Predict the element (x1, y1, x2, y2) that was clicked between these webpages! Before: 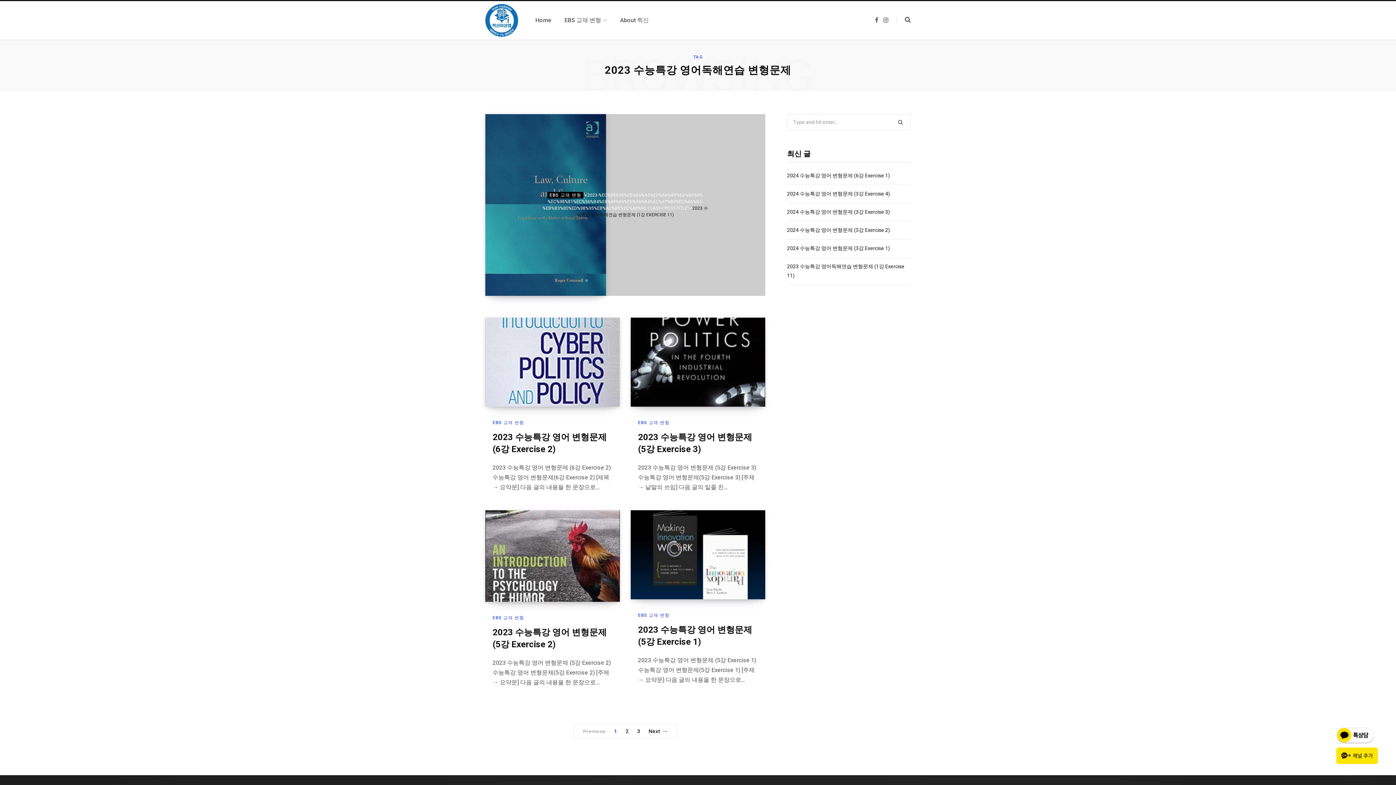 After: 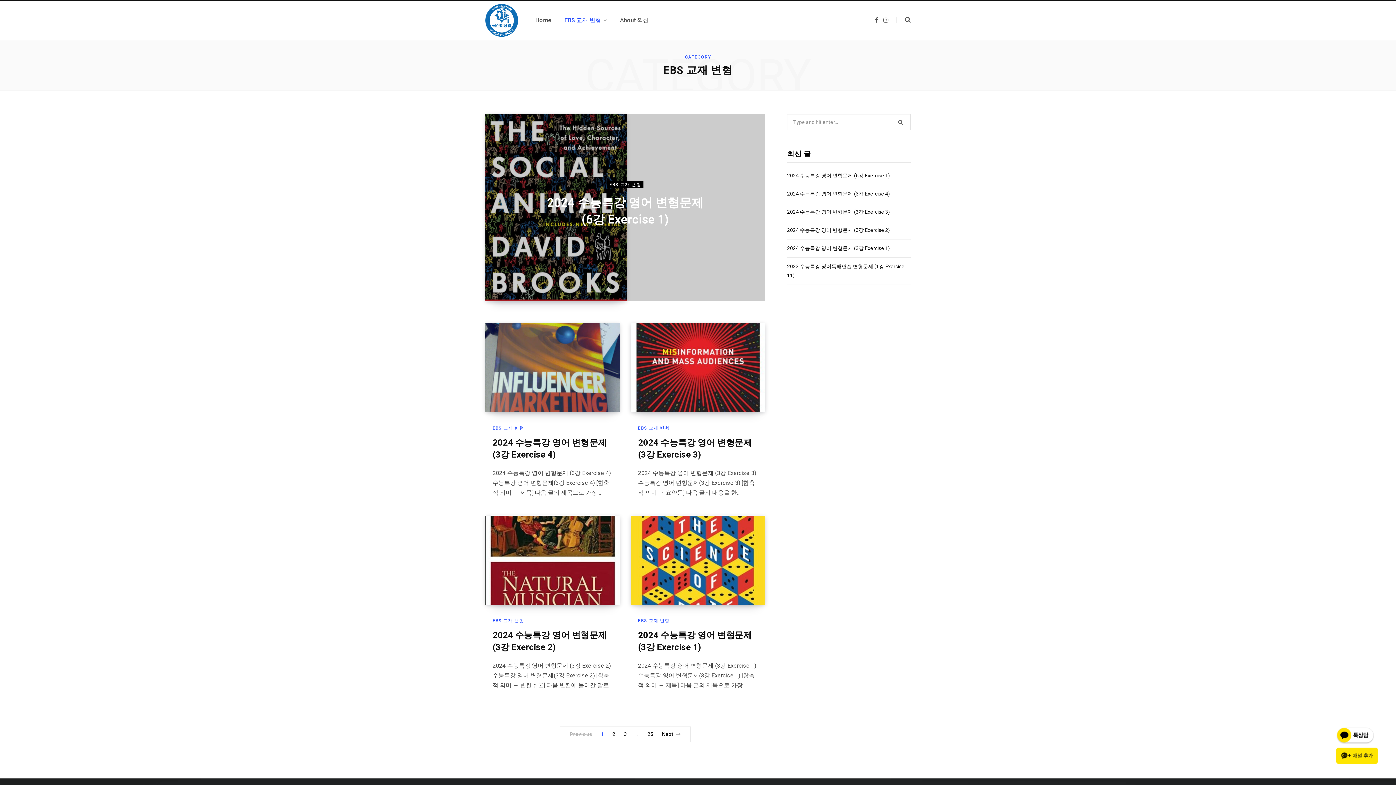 Action: label: EBS 교재 변형 bbox: (547, 192, 583, 198)